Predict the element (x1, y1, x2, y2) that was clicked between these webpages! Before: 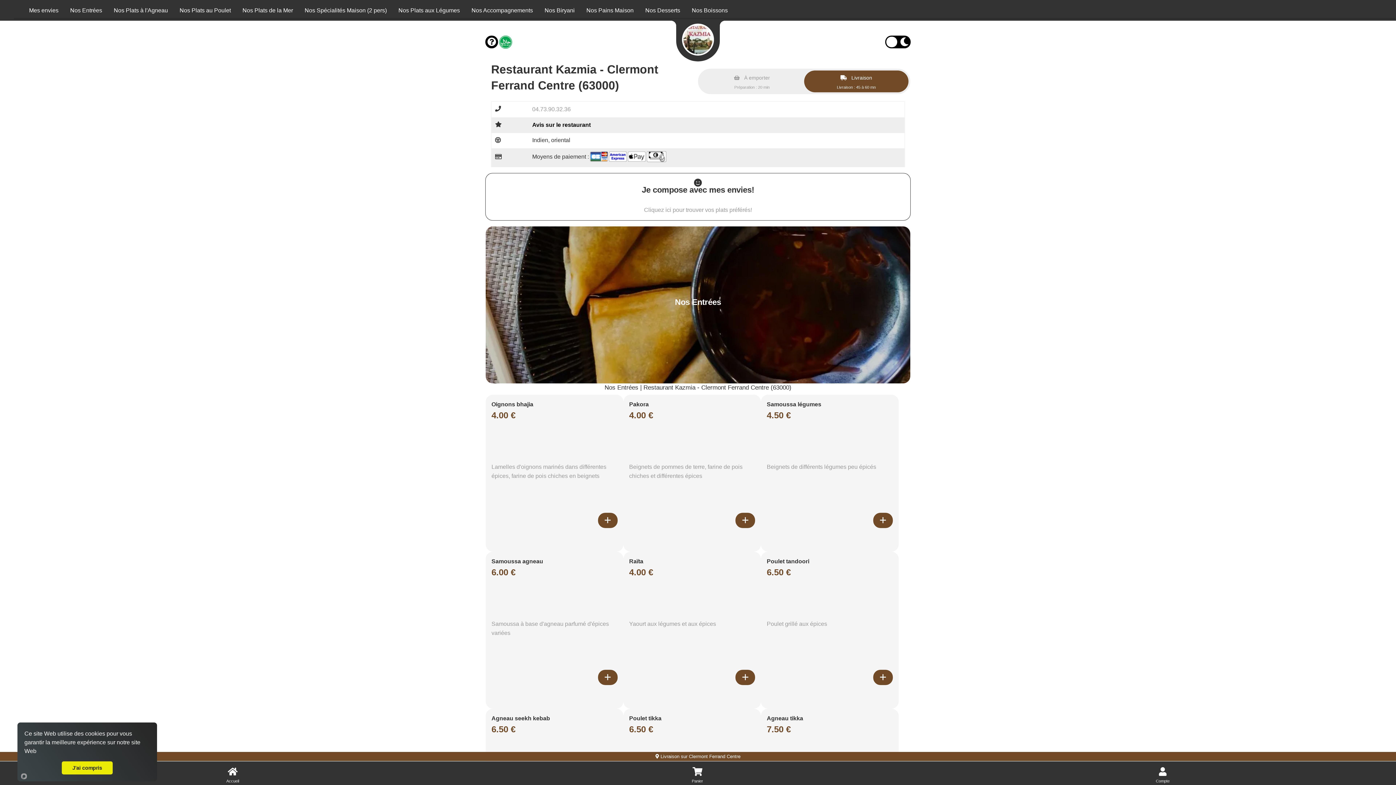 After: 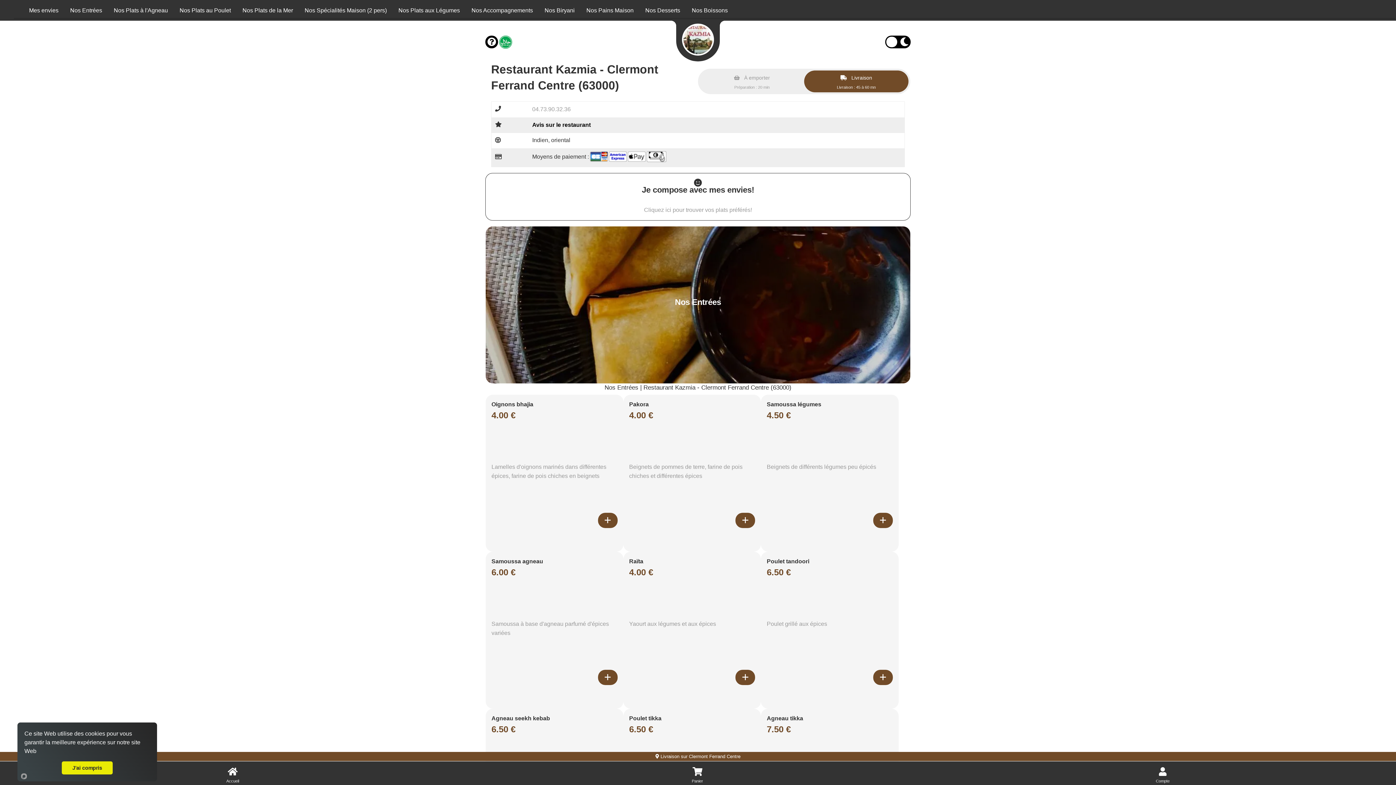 Action: bbox: (682, 36, 714, 42)